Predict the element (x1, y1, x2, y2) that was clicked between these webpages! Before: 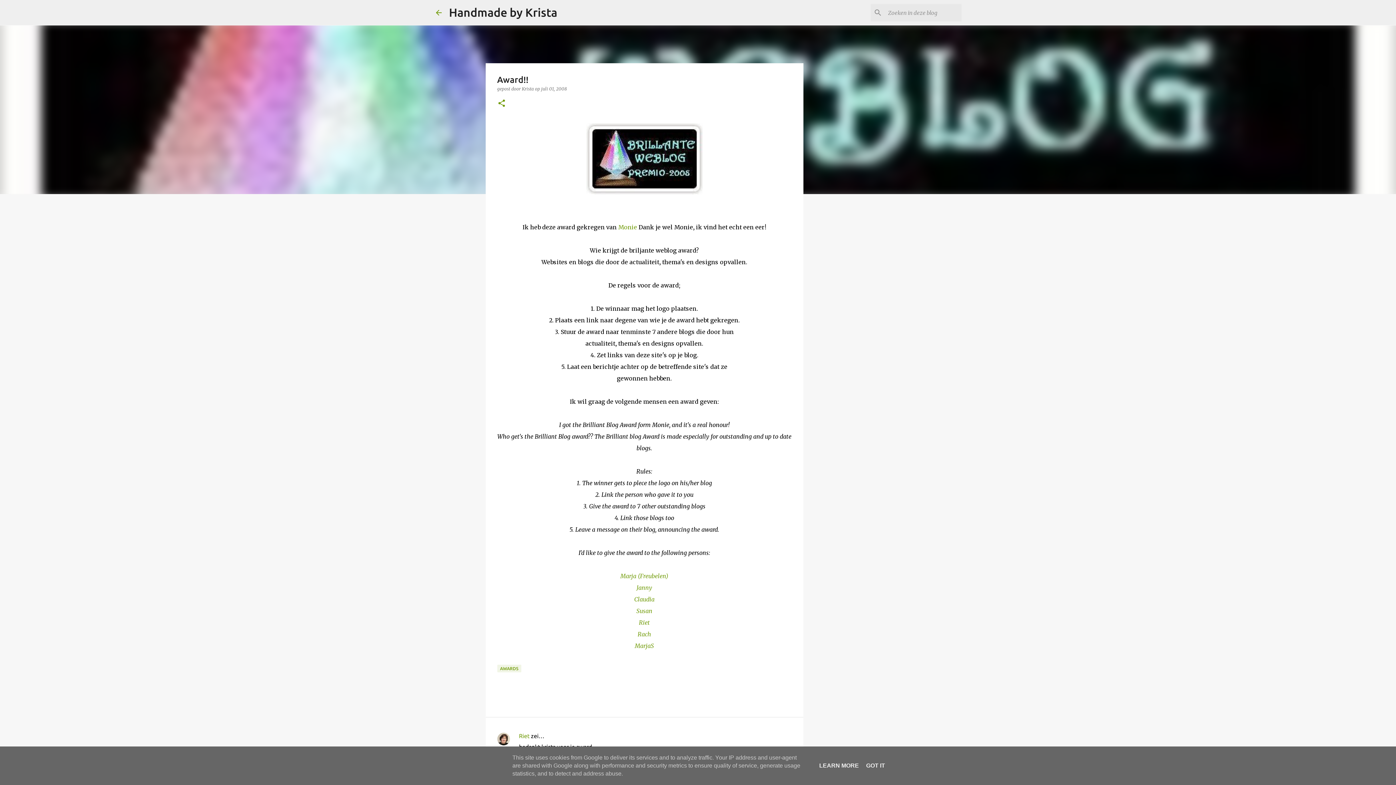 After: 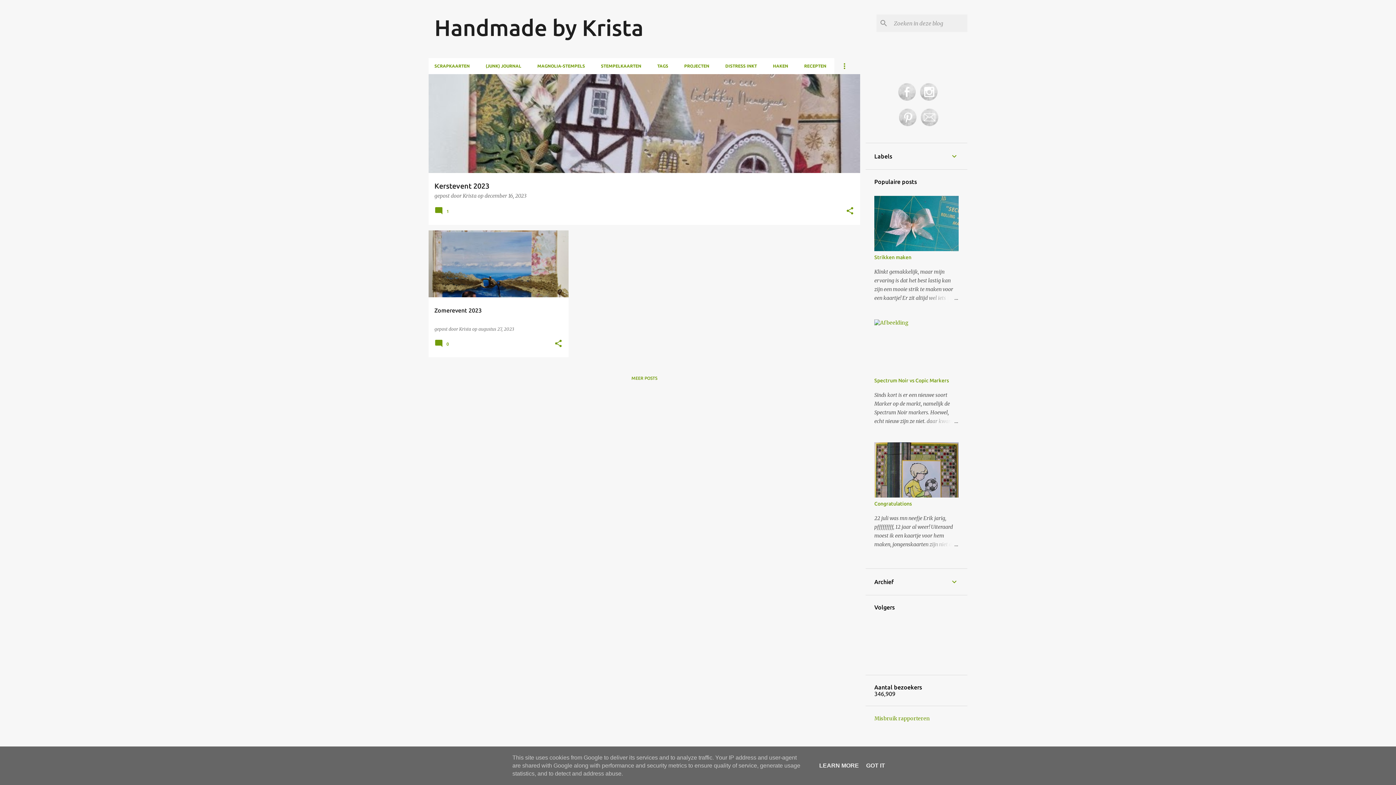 Action: bbox: (434, 8, 443, 16)